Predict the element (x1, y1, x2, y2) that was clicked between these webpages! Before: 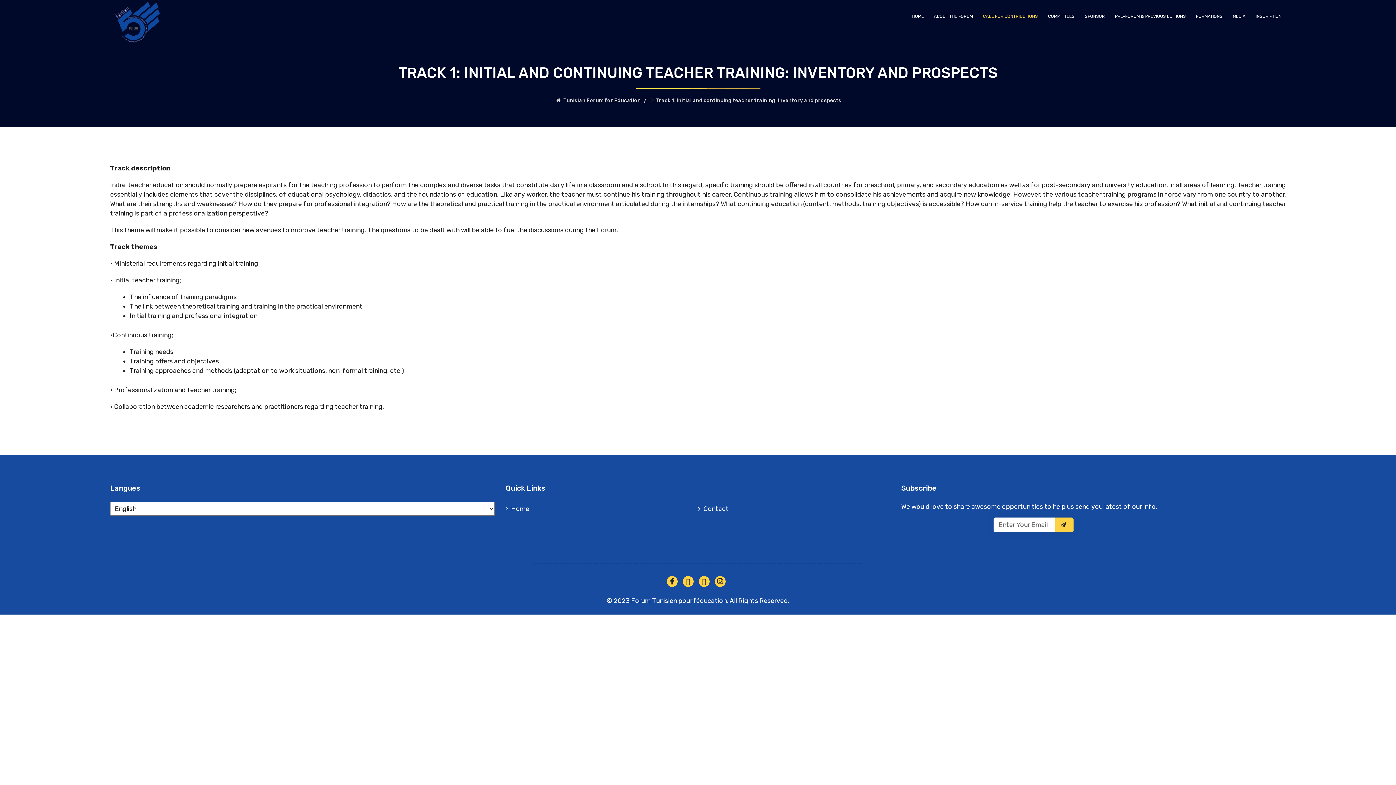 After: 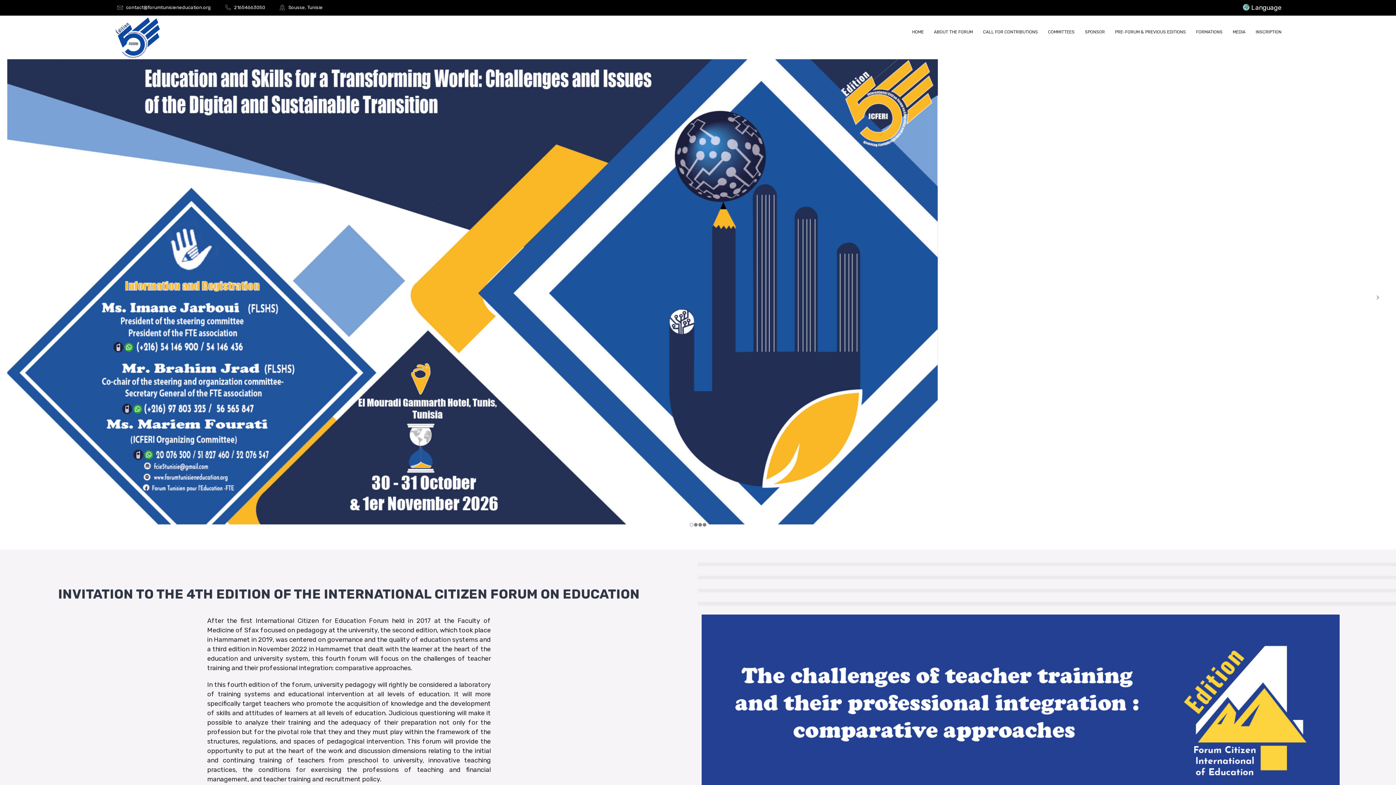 Action: label: HOME bbox: (912, 0, 923, 32)